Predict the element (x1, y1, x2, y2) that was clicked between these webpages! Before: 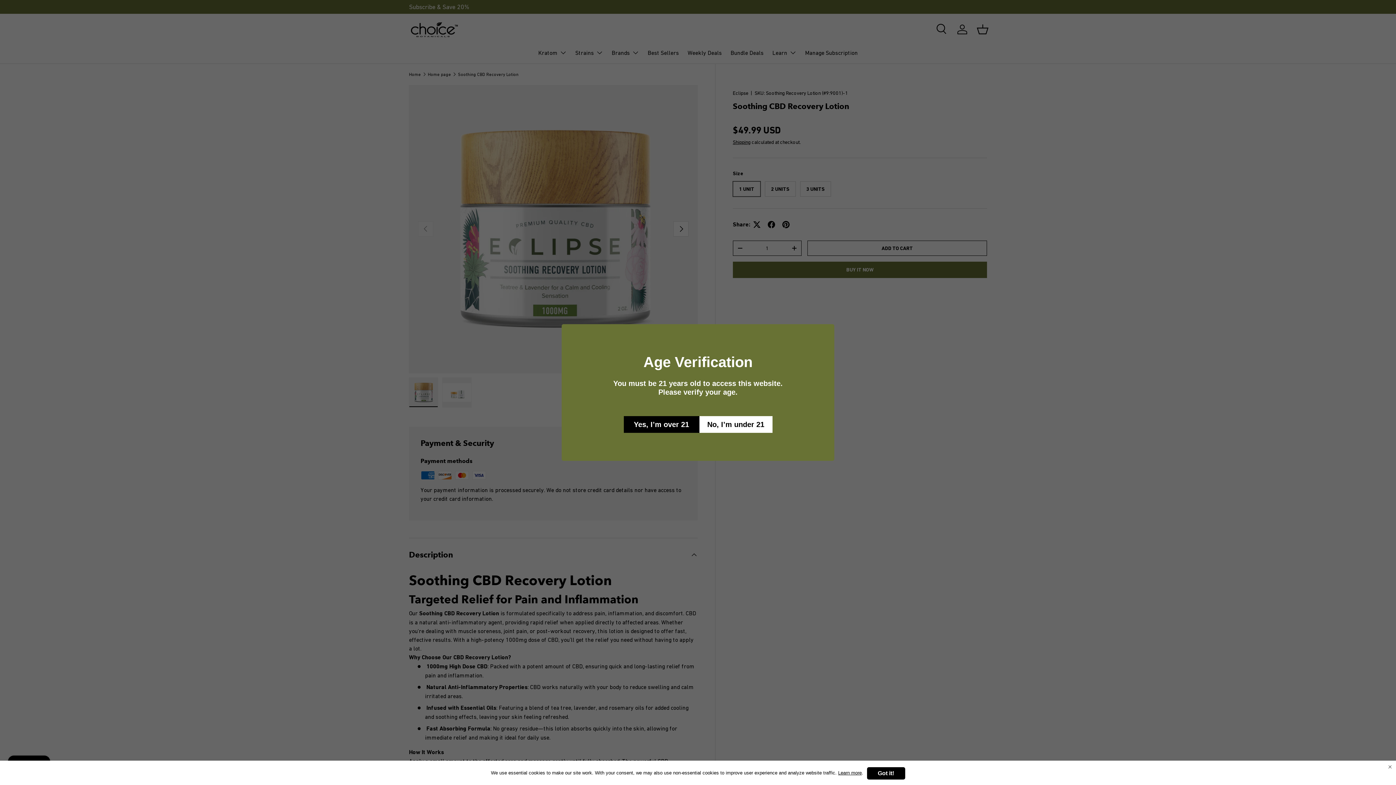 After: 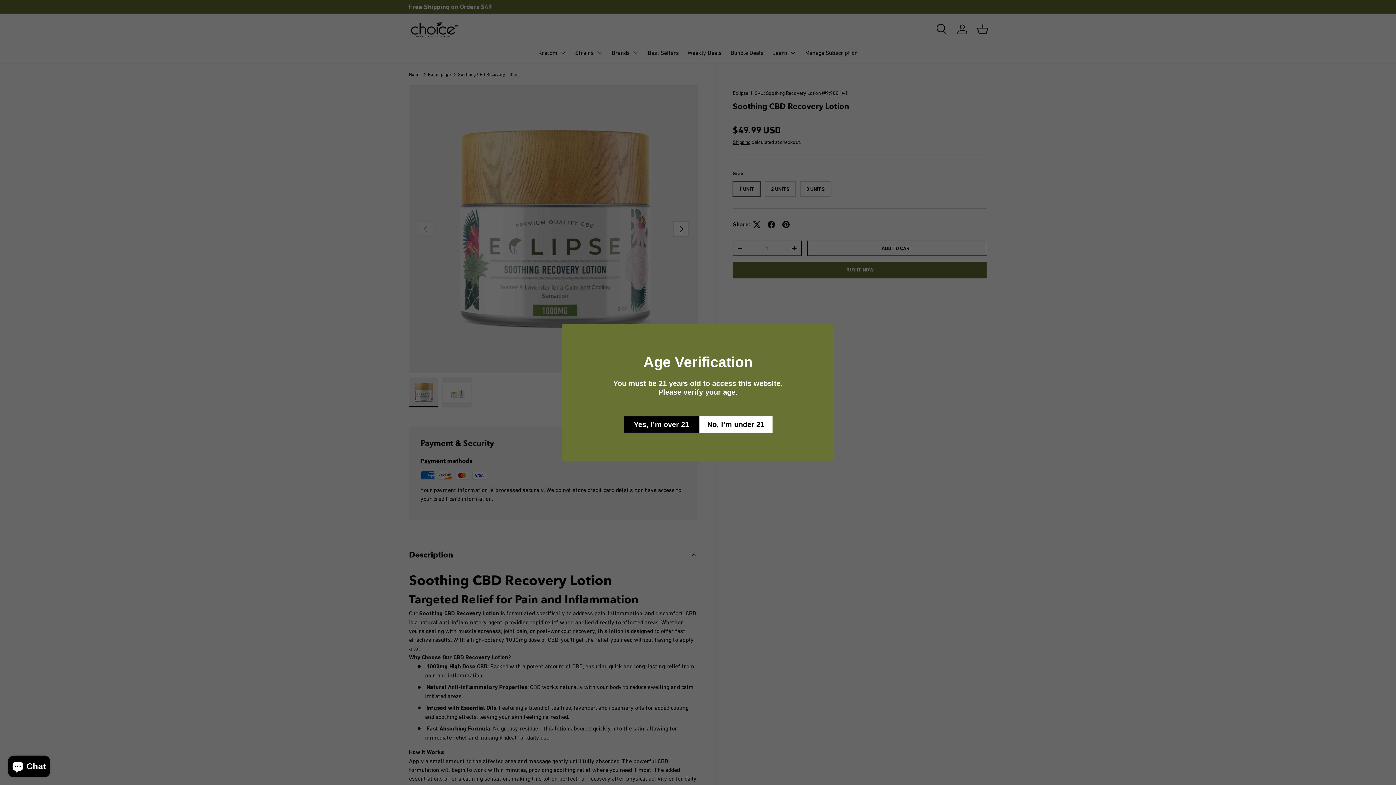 Action: bbox: (867, 767, 905, 780) label: Got it!